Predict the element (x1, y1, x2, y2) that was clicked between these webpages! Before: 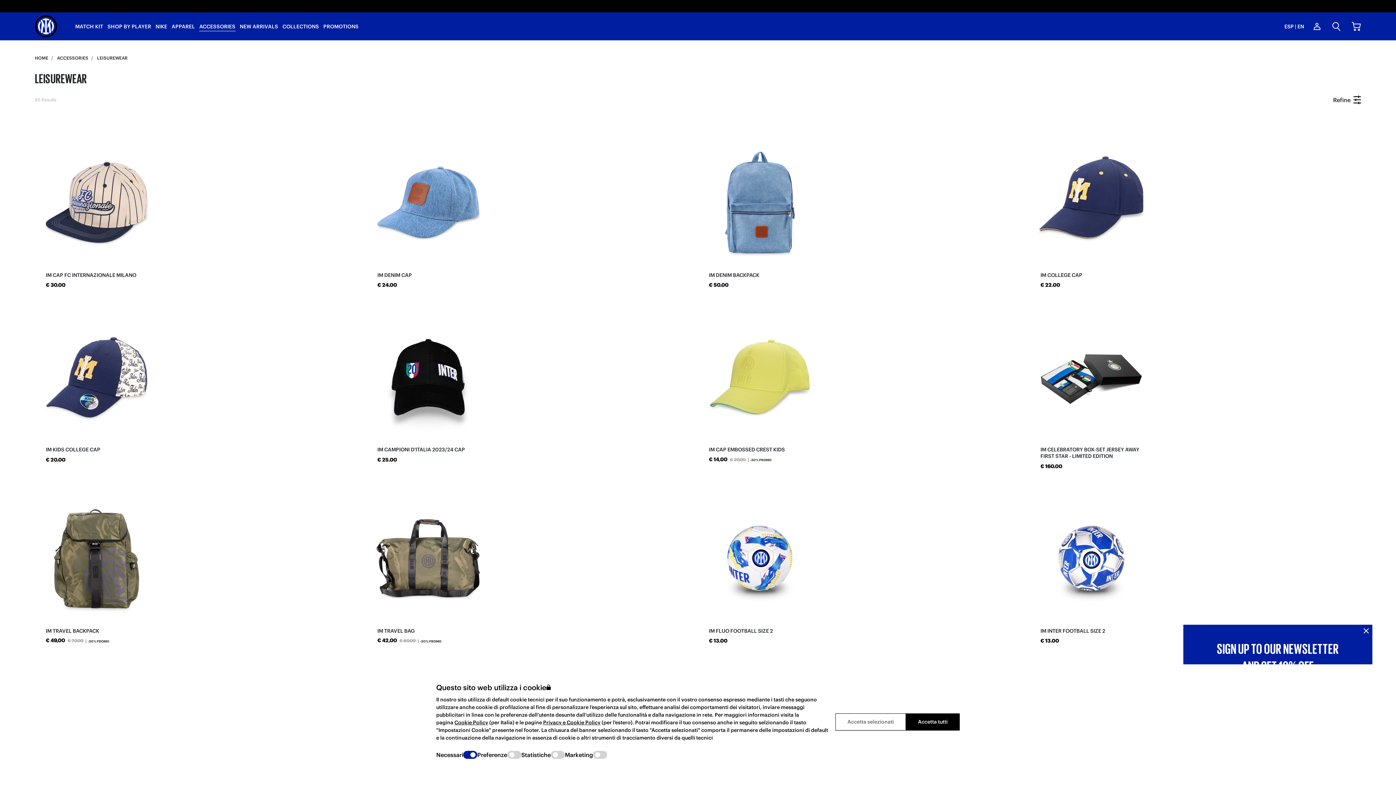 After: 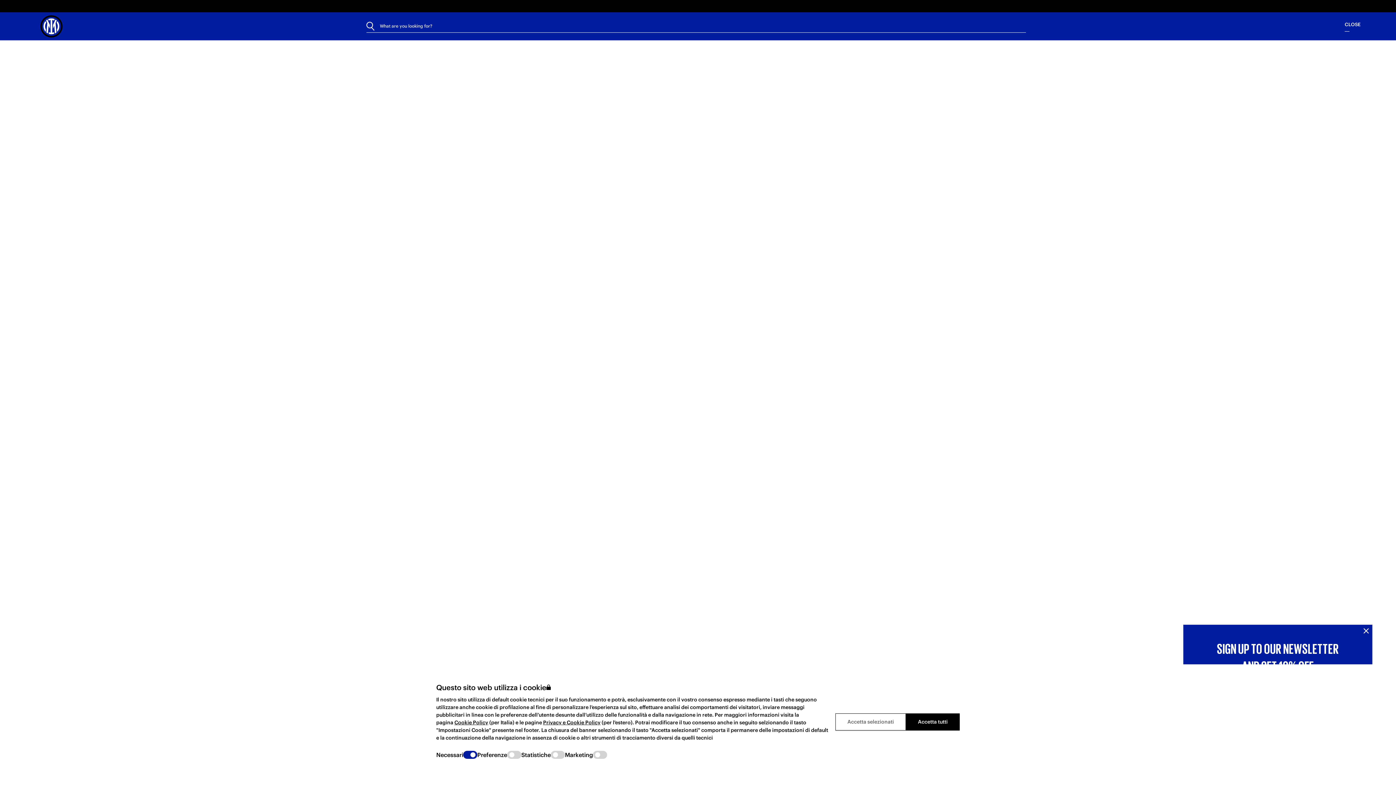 Action: bbox: (1330, 21, 1343, 31)